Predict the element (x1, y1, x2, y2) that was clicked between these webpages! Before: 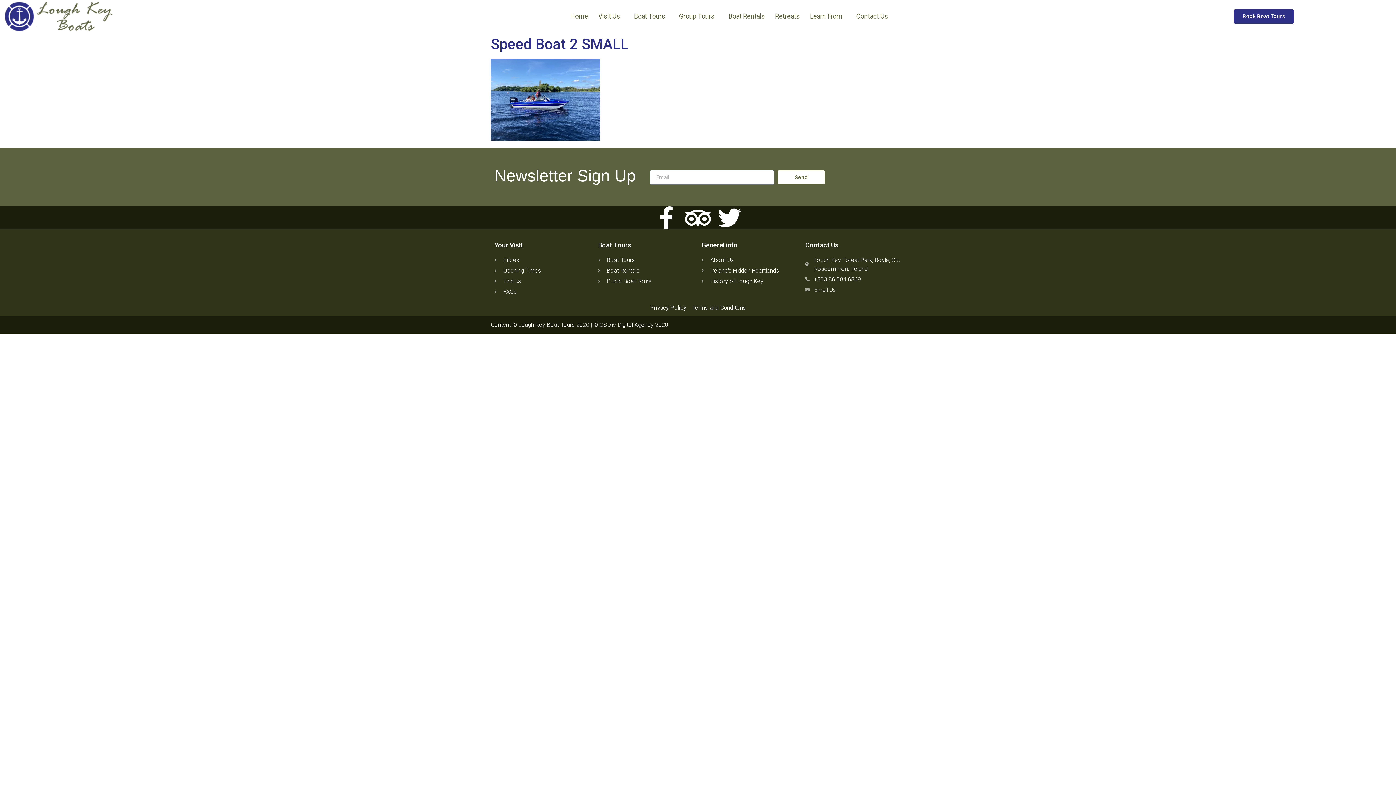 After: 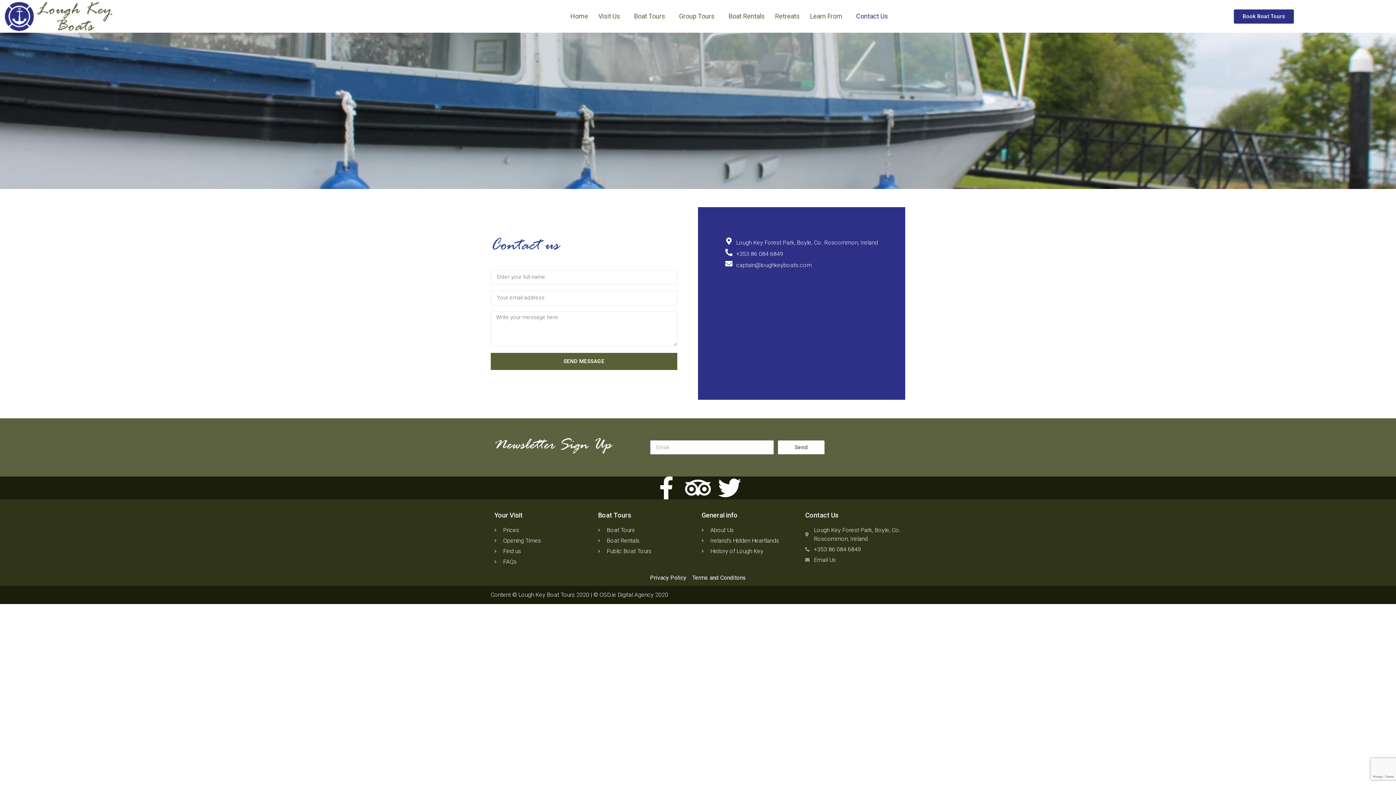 Action: bbox: (852, 8, 891, 24) label: Contact Us